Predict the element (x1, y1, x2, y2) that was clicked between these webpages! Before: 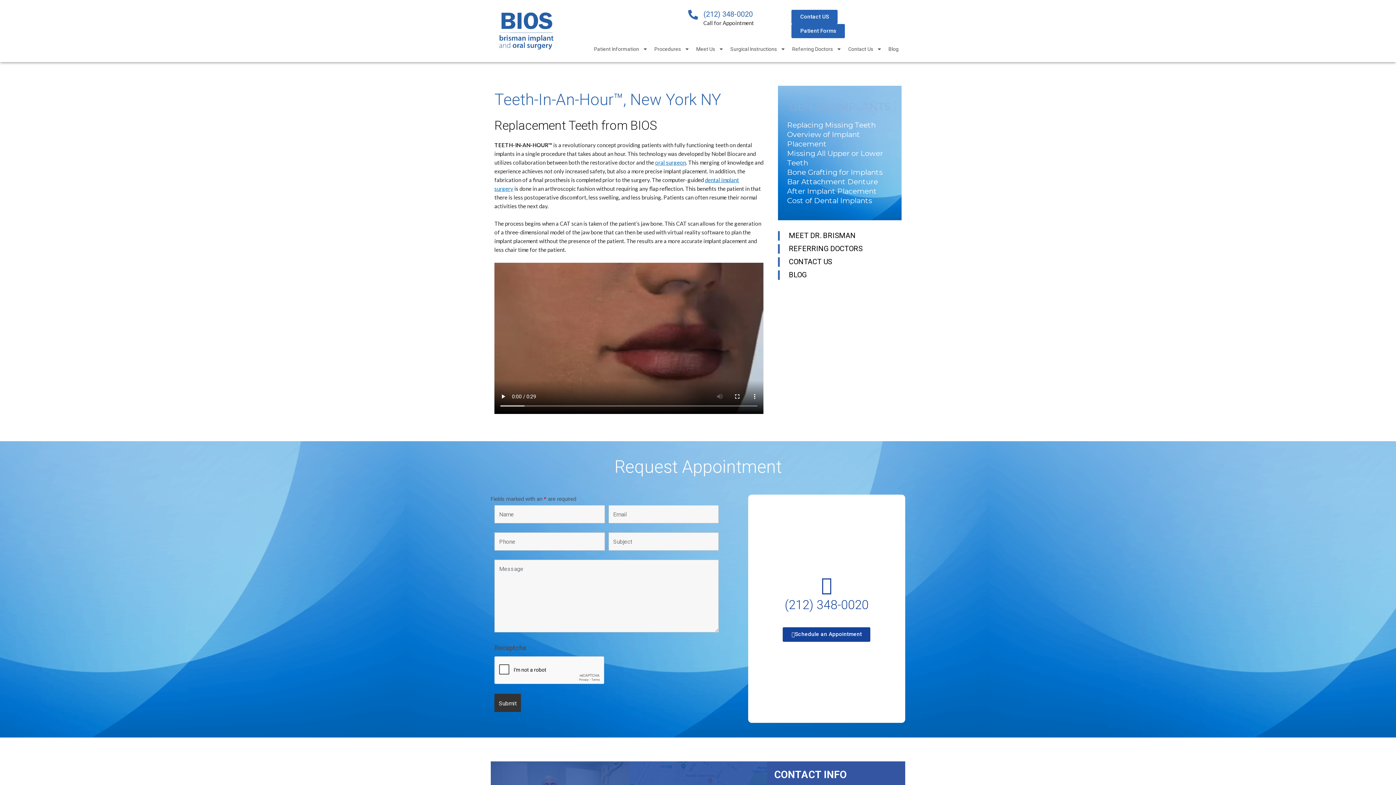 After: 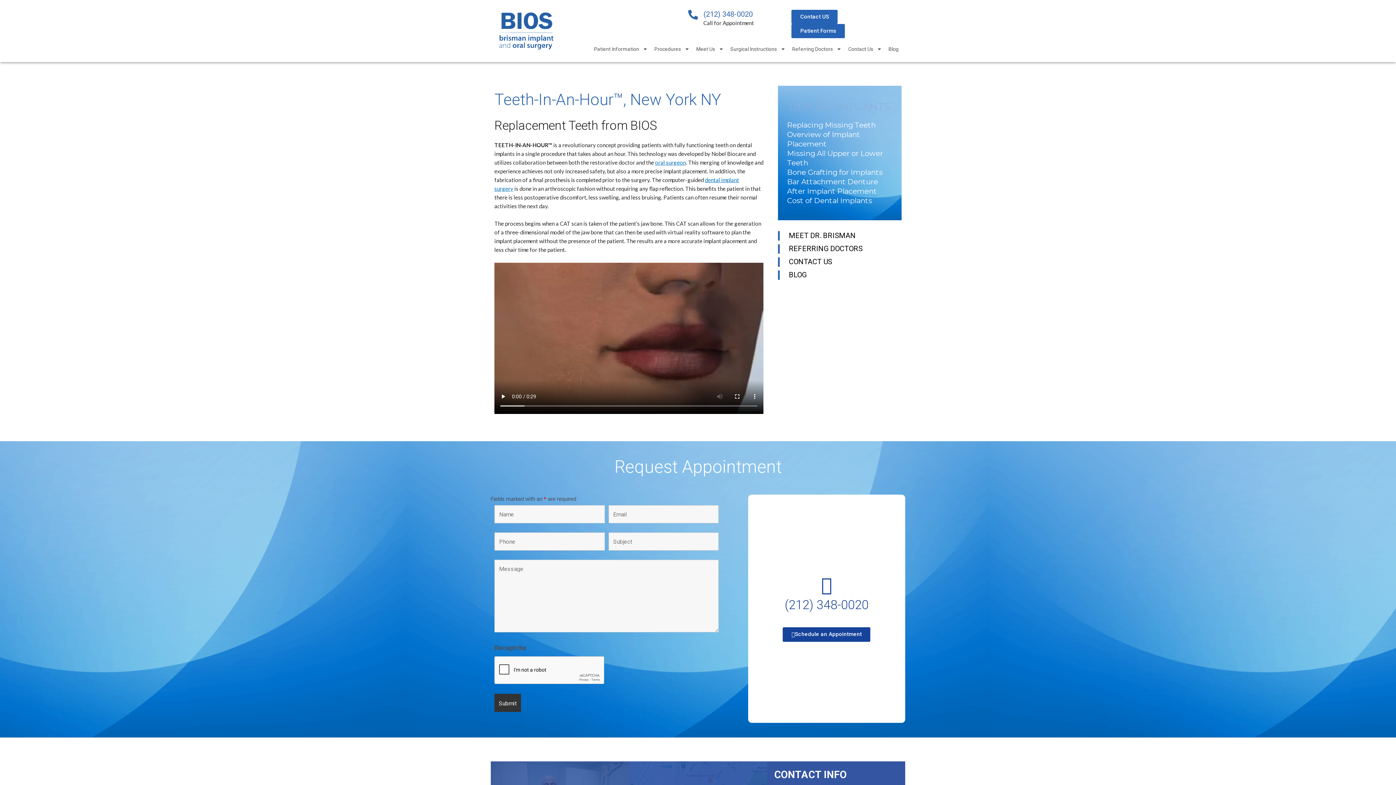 Action: bbox: (817, 576, 835, 594)